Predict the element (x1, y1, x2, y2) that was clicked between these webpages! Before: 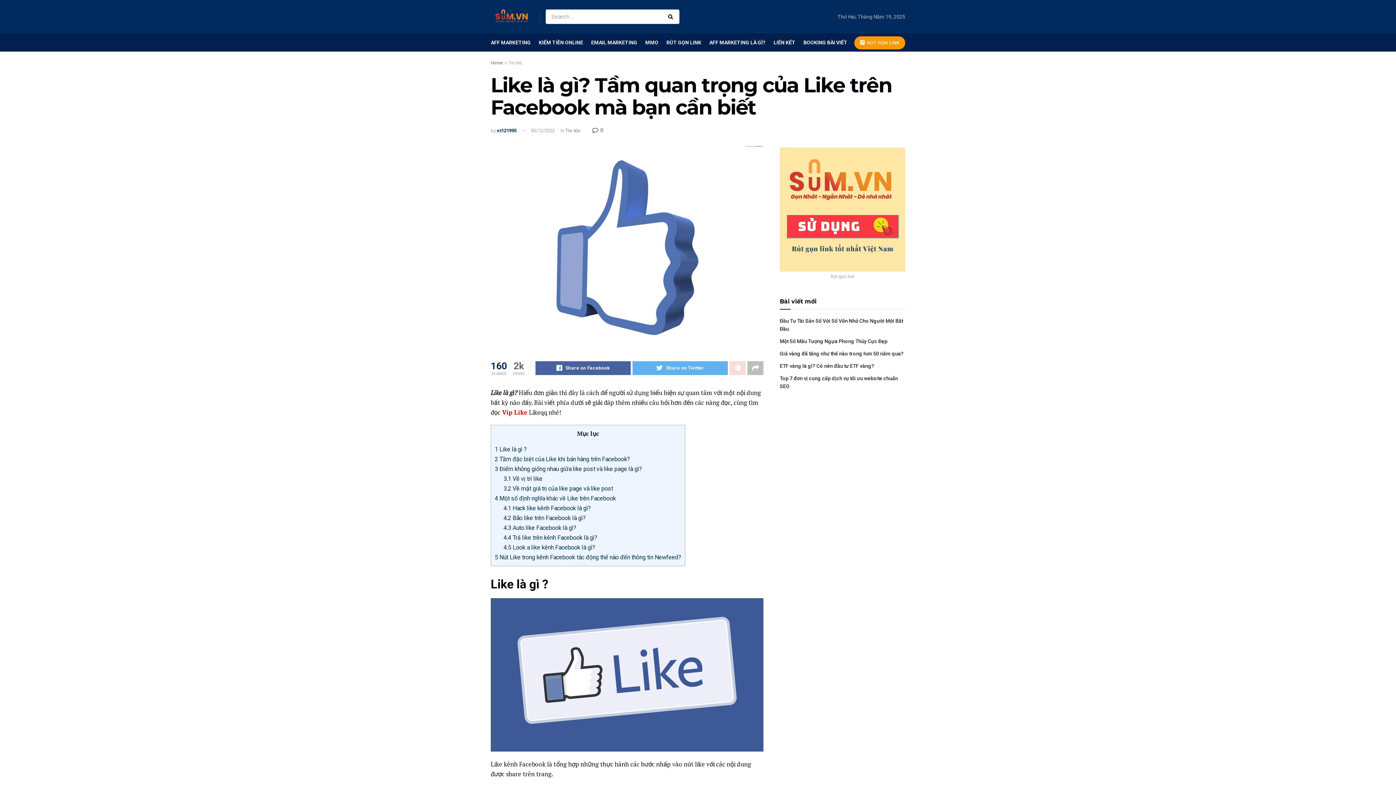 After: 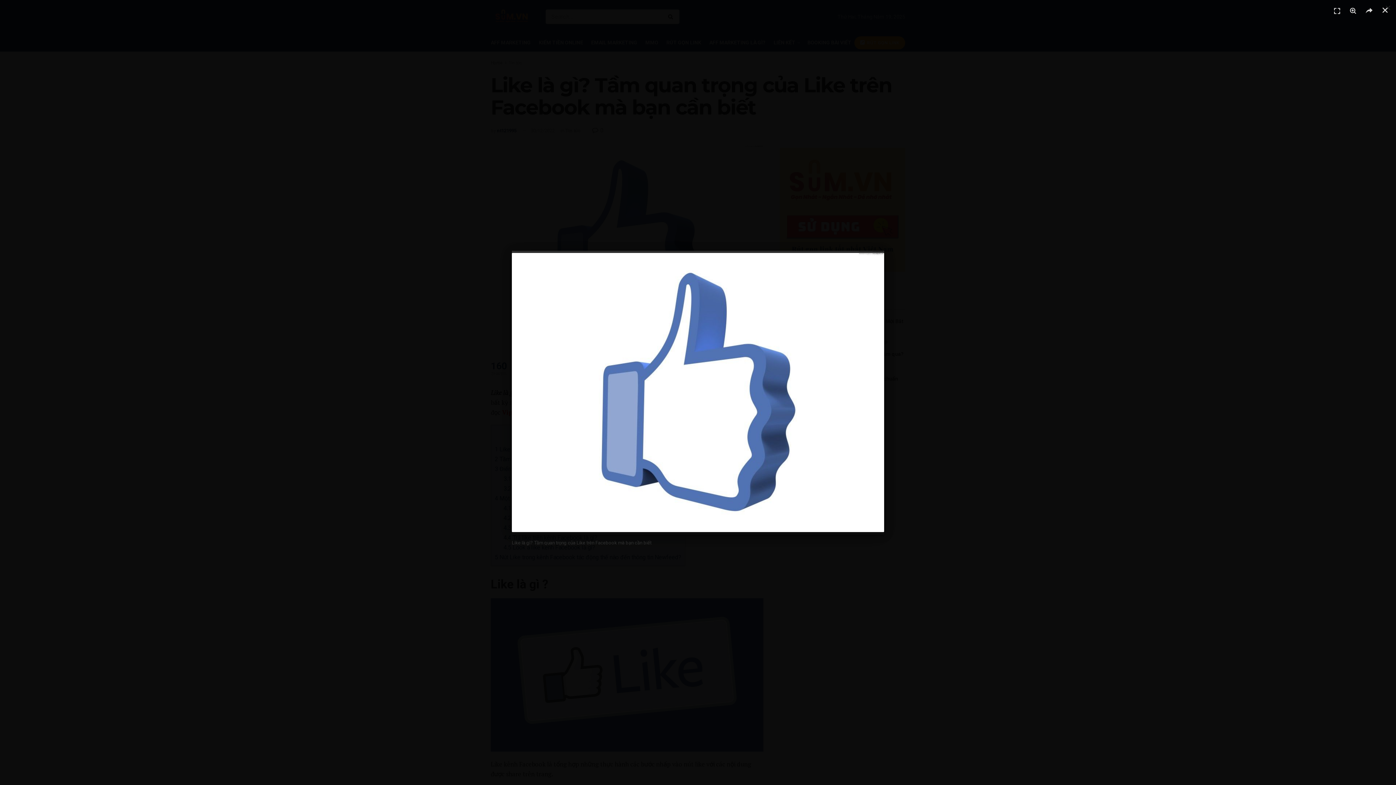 Action: bbox: (490, 145, 763, 350)